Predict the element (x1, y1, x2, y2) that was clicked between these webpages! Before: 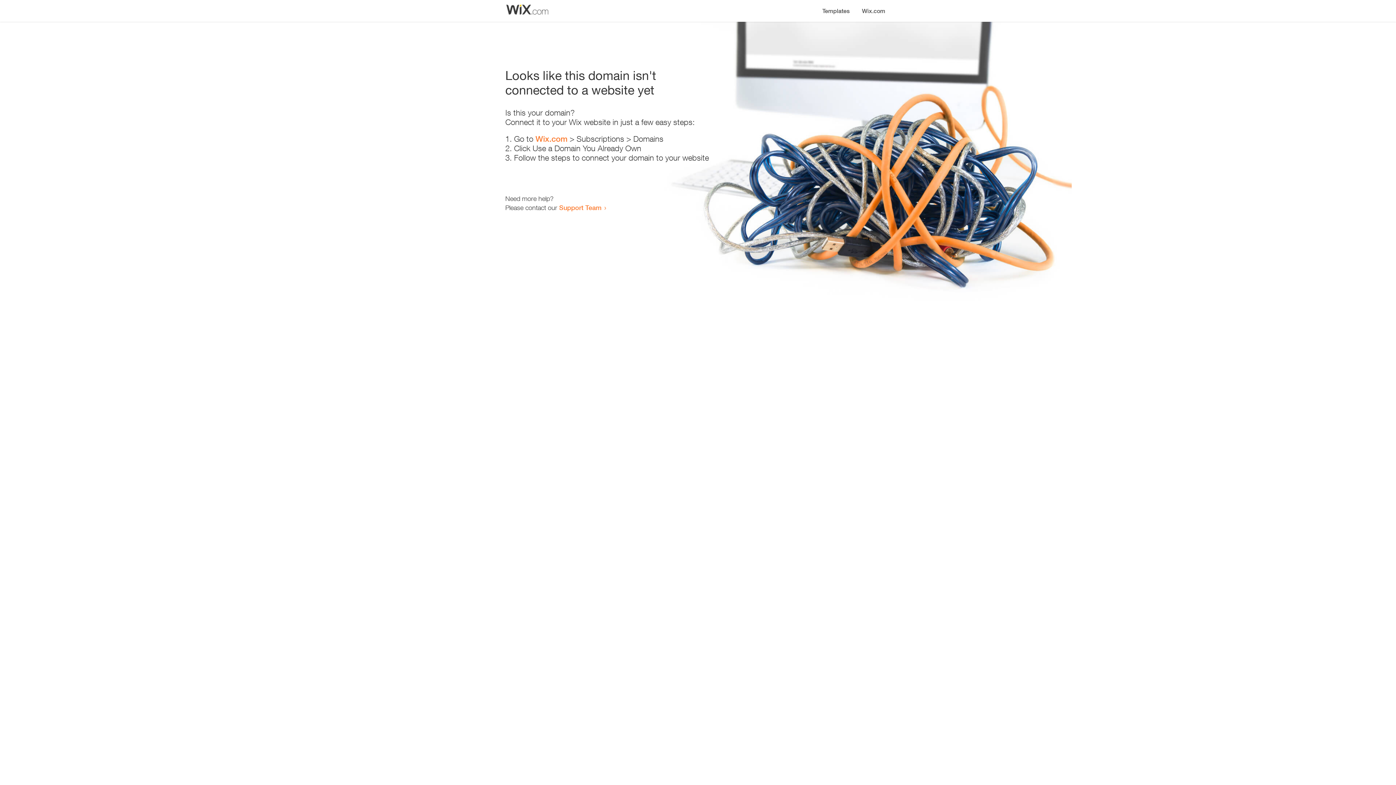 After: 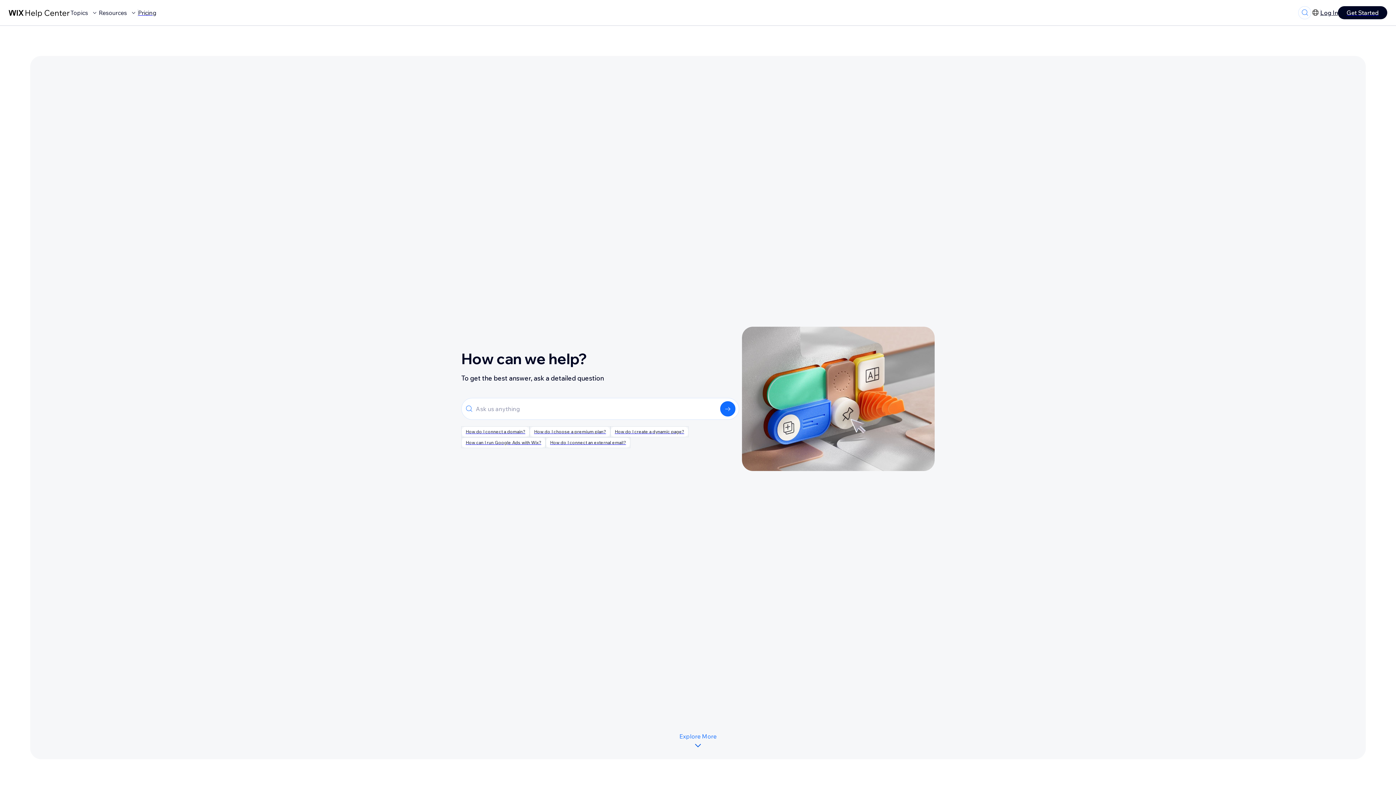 Action: label: Support Team bbox: (559, 203, 601, 211)